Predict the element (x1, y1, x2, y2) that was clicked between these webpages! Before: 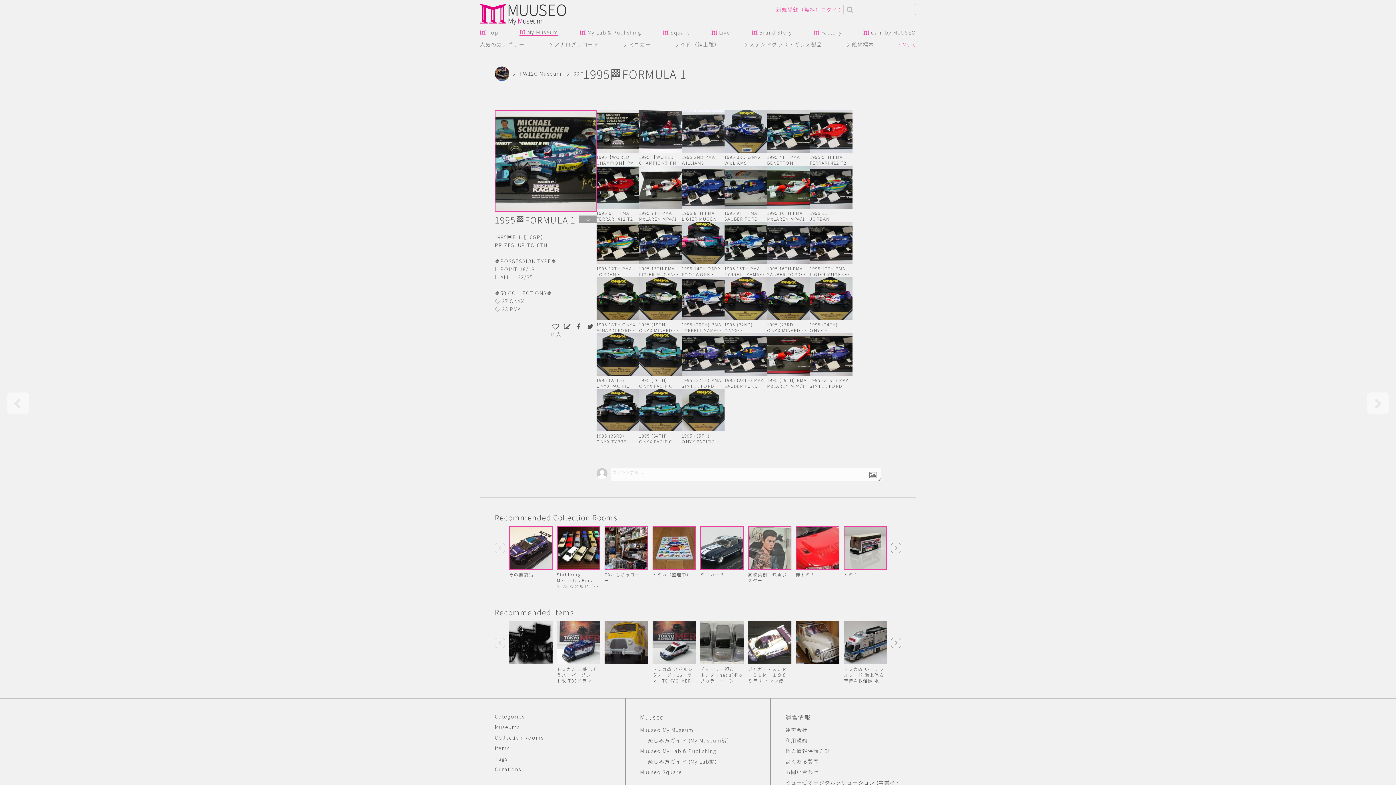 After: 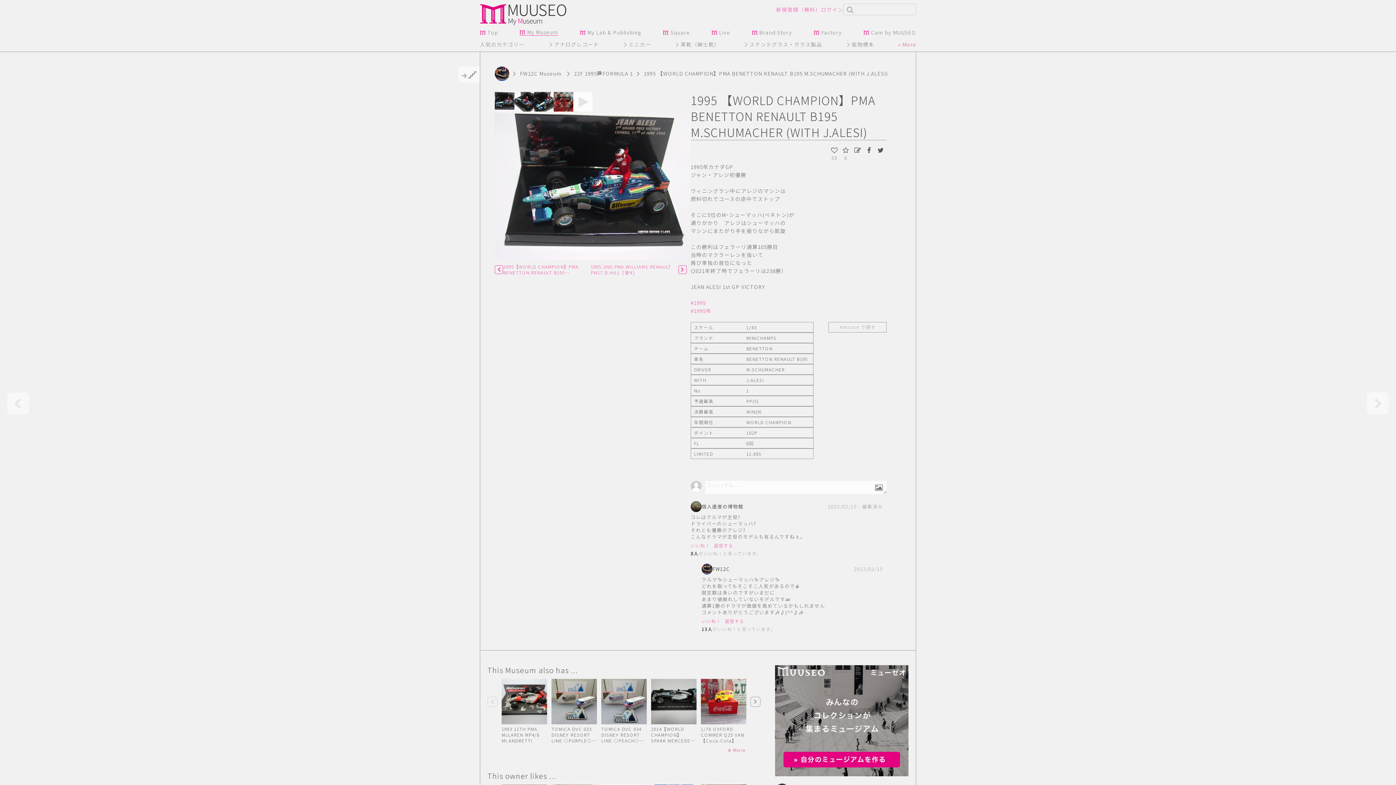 Action: bbox: (639, 110, 681, 165) label: 1995 【WORLD CHAMPION】PMA BENETTON RENAULT B195 M.SCHUMACHER (WITH J.ALESI)